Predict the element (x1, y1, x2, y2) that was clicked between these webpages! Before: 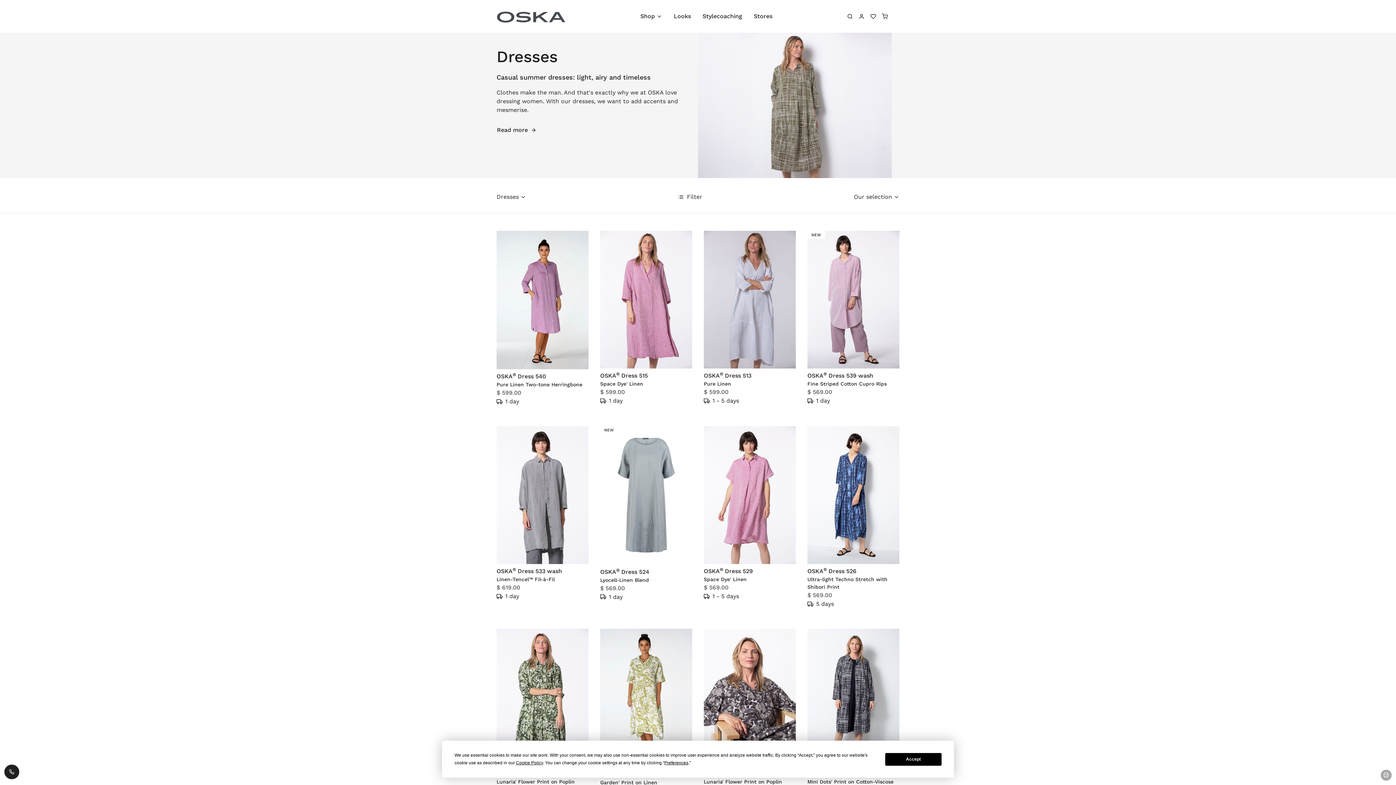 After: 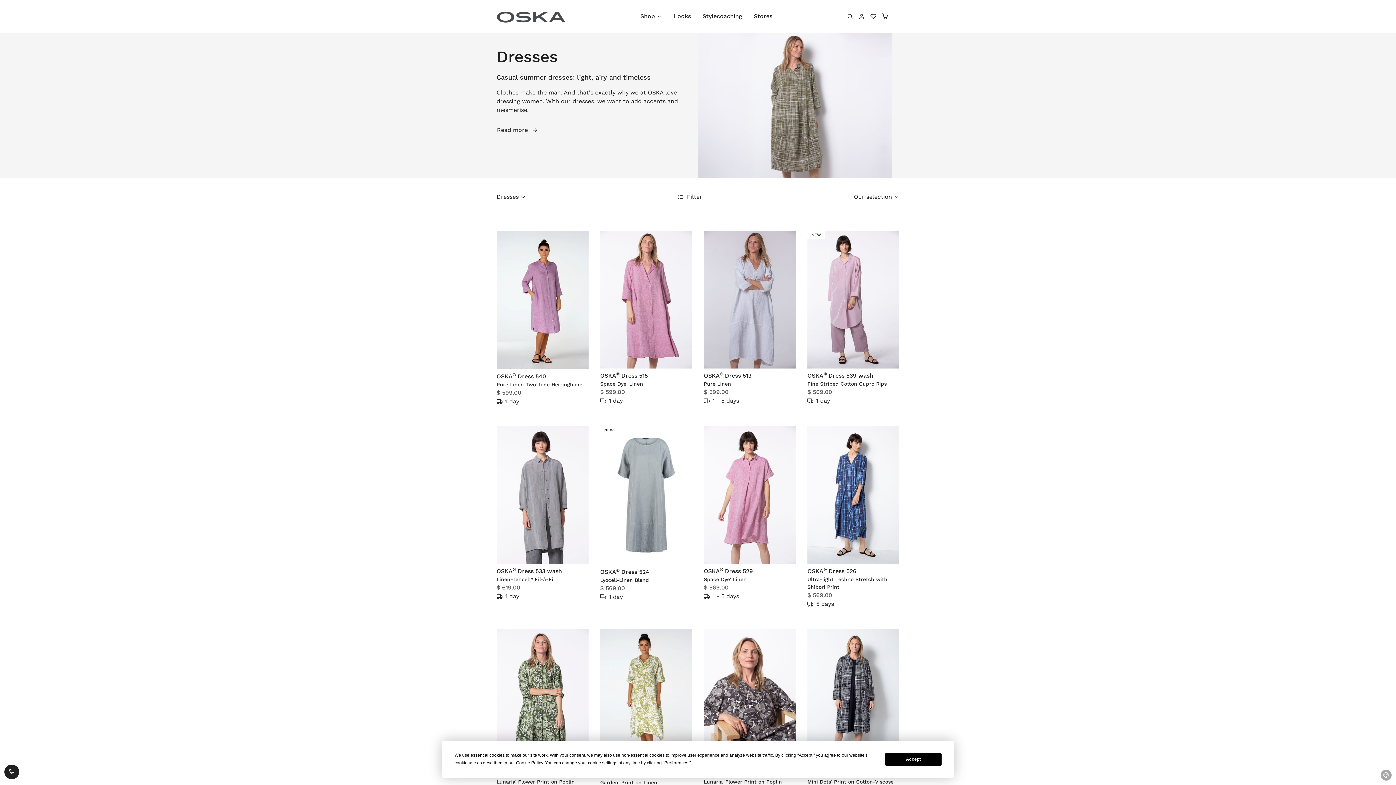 Action: bbox: (496, 120, 537, 140) label: Read more